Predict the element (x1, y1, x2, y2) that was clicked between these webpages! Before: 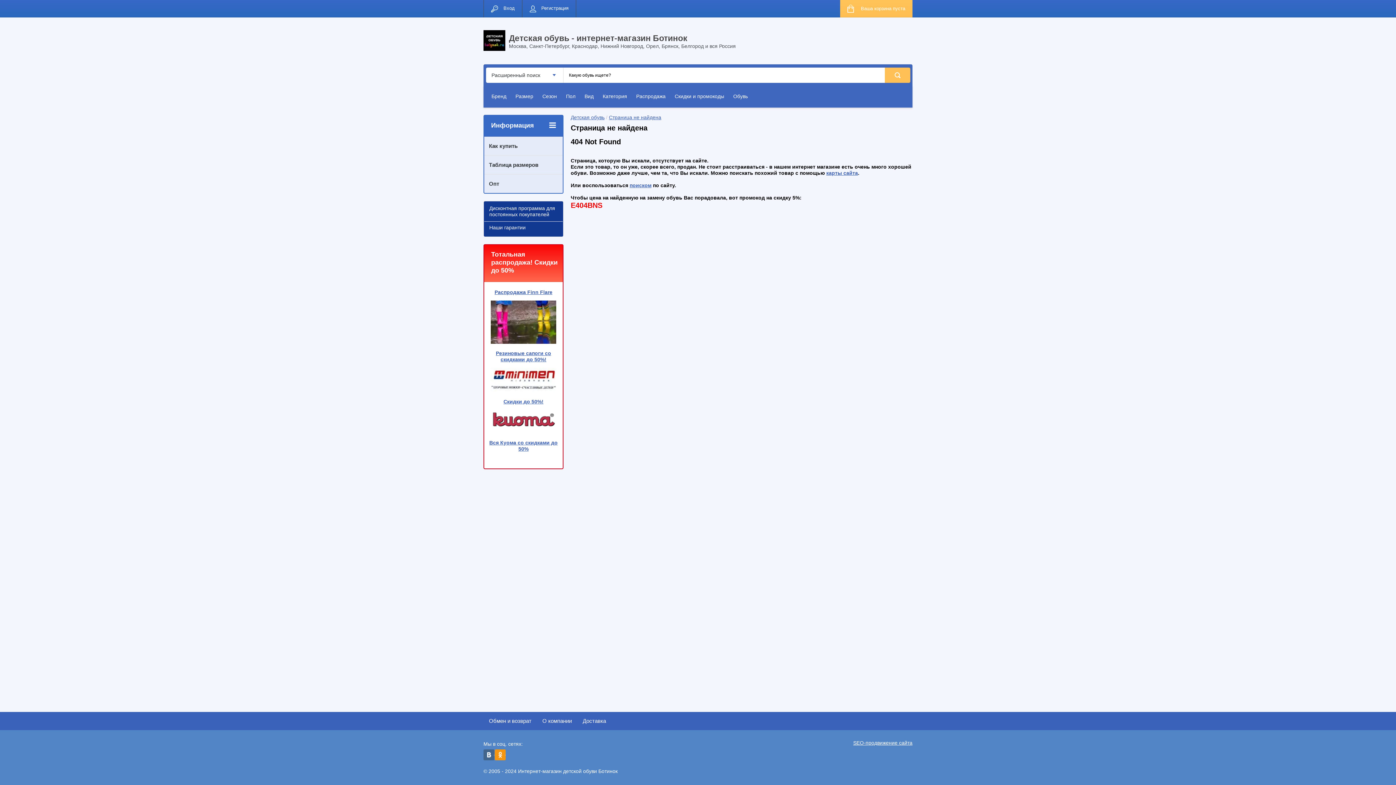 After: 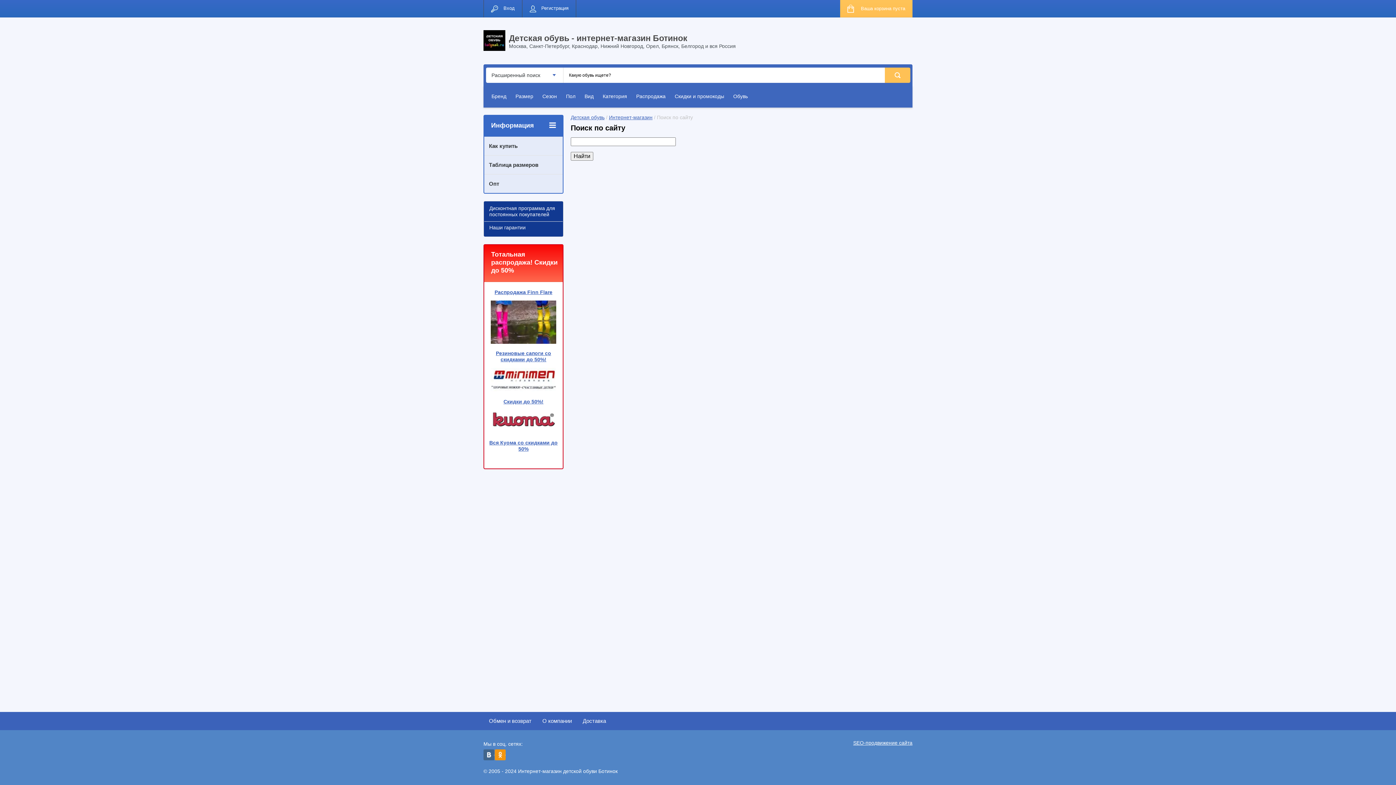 Action: label: поиском bbox: (629, 182, 651, 188)